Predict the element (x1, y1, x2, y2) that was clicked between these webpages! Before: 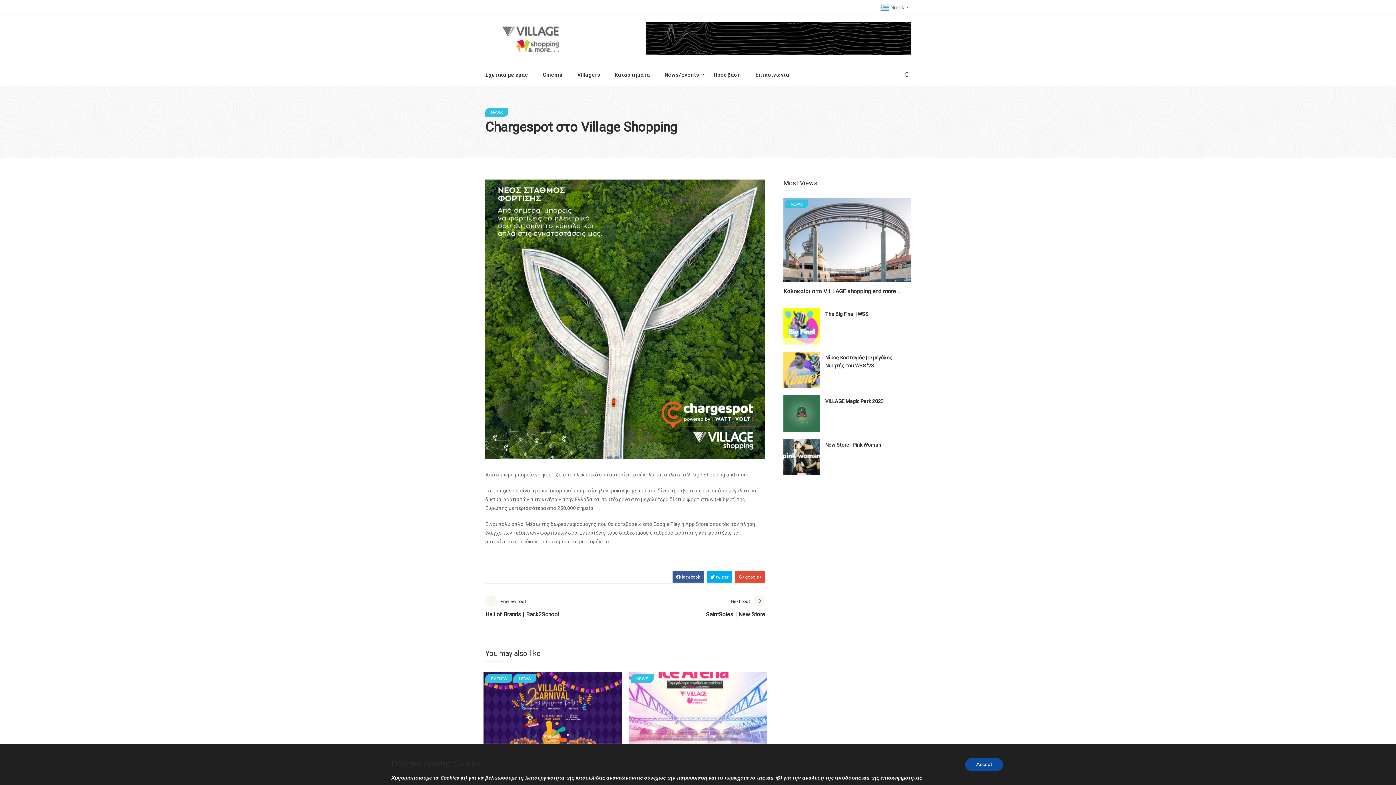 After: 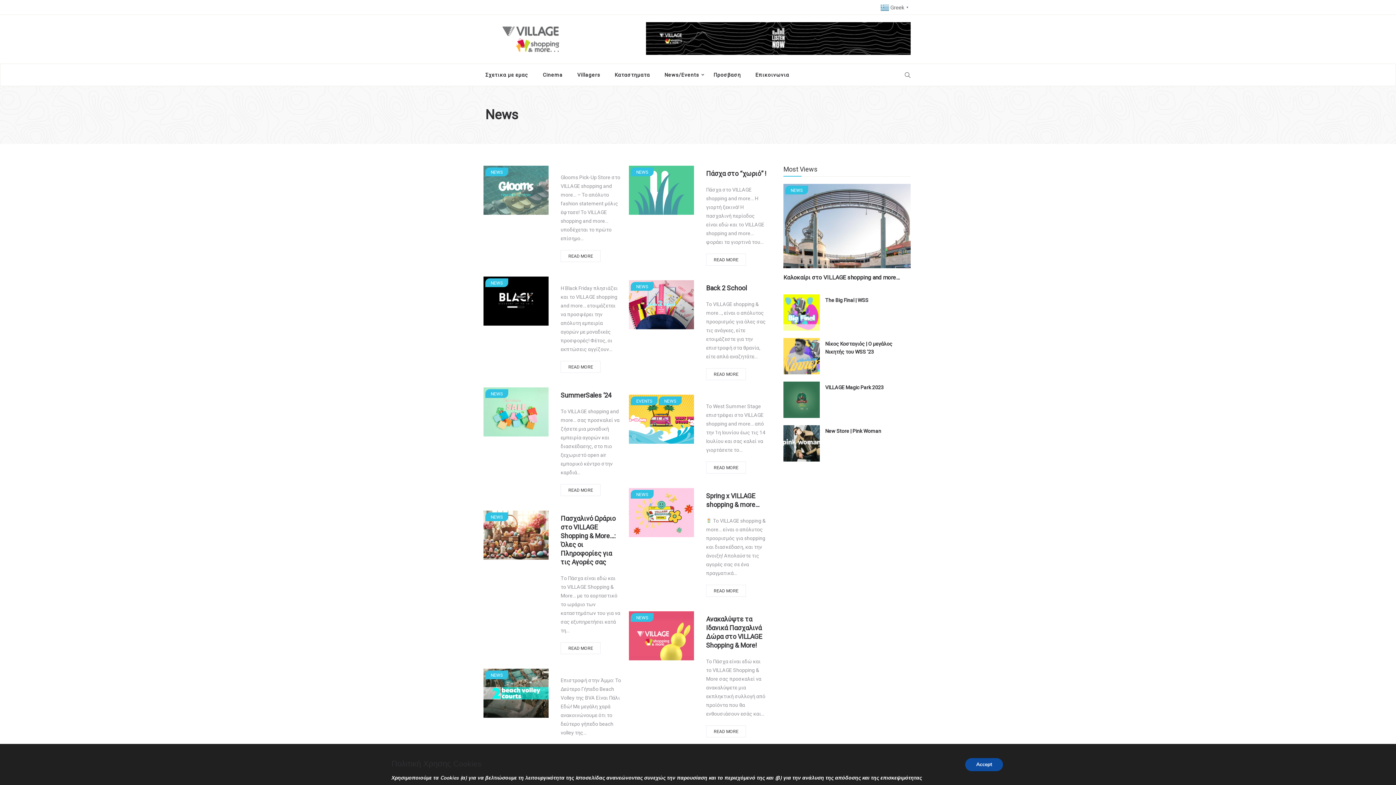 Action: bbox: (630, 674, 653, 683) label: NEWS